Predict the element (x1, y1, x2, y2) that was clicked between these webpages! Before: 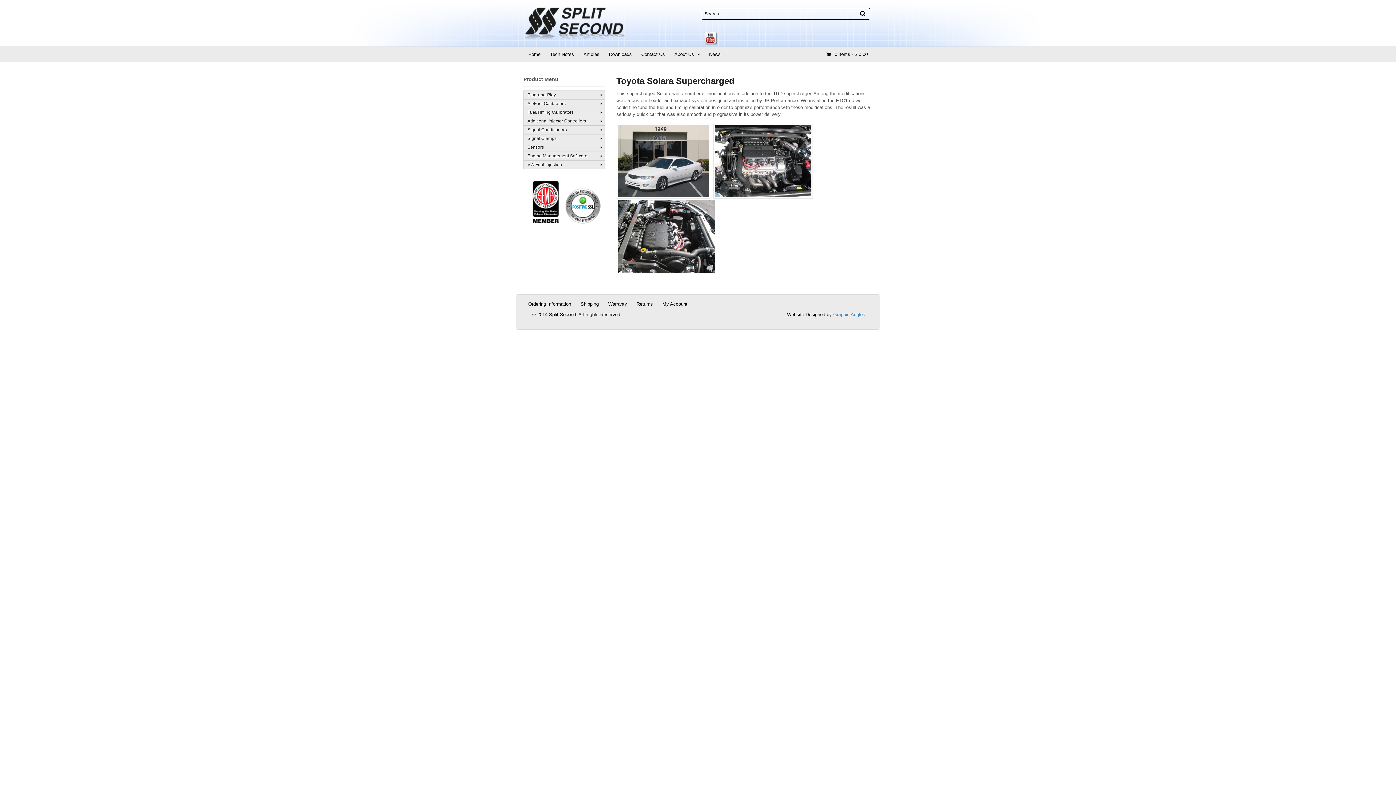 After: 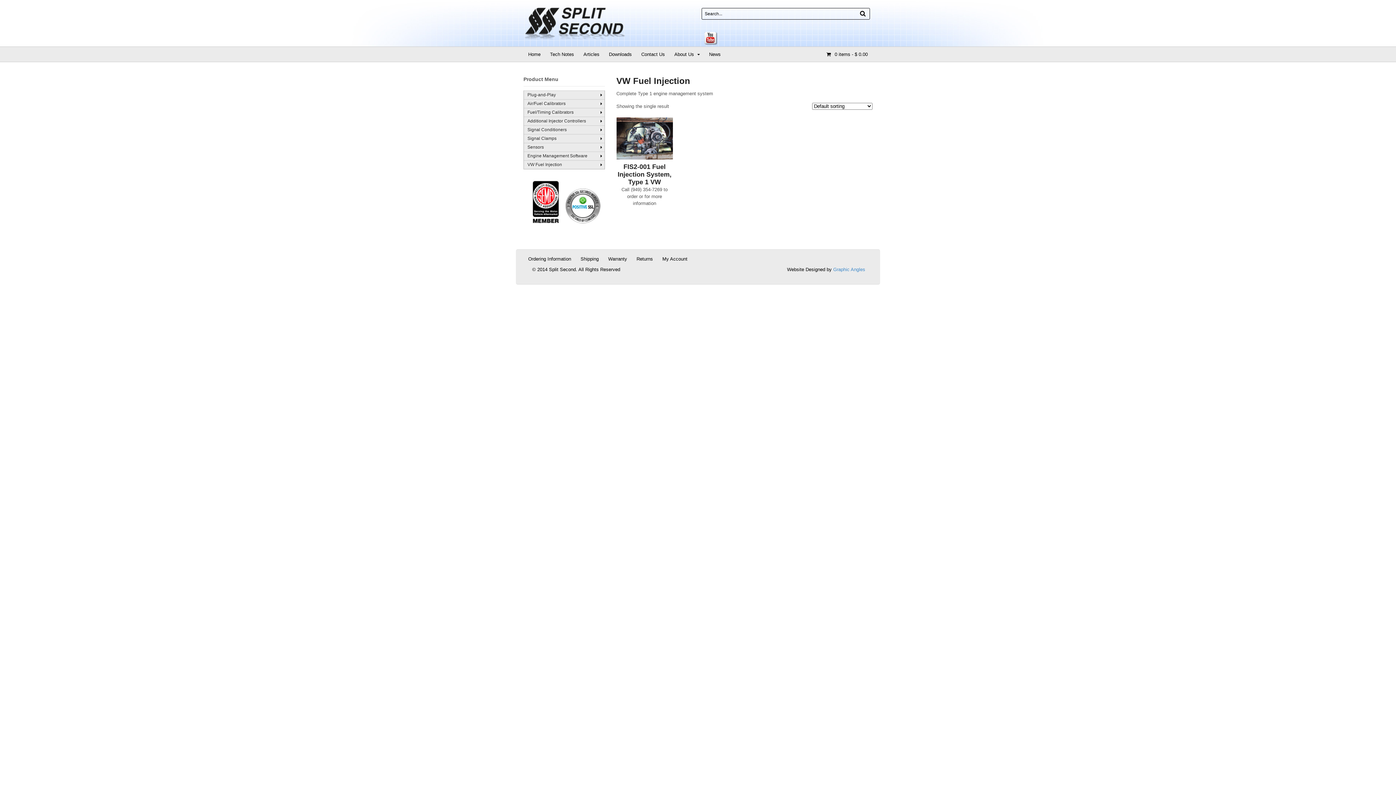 Action: label: VW Fuel Injection bbox: (523, 160, 605, 169)